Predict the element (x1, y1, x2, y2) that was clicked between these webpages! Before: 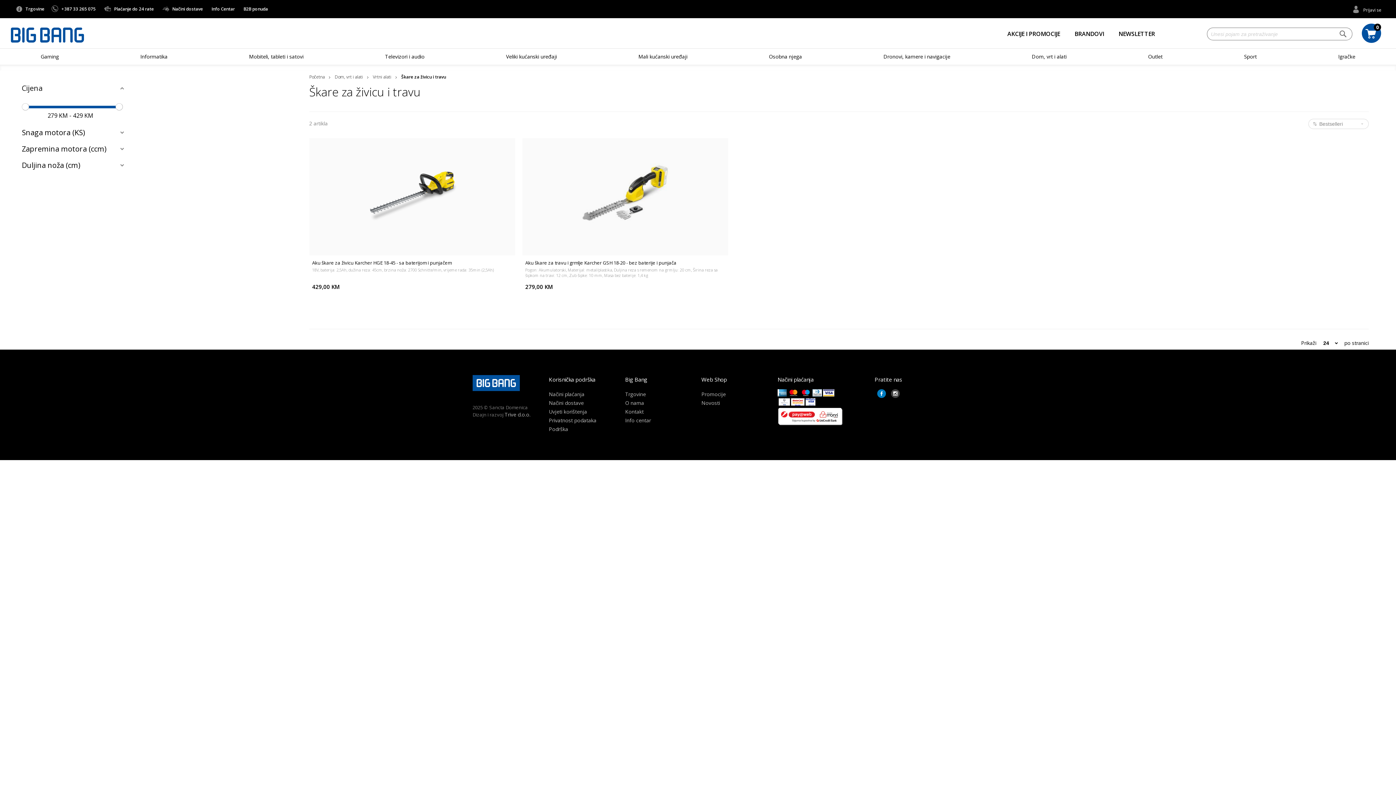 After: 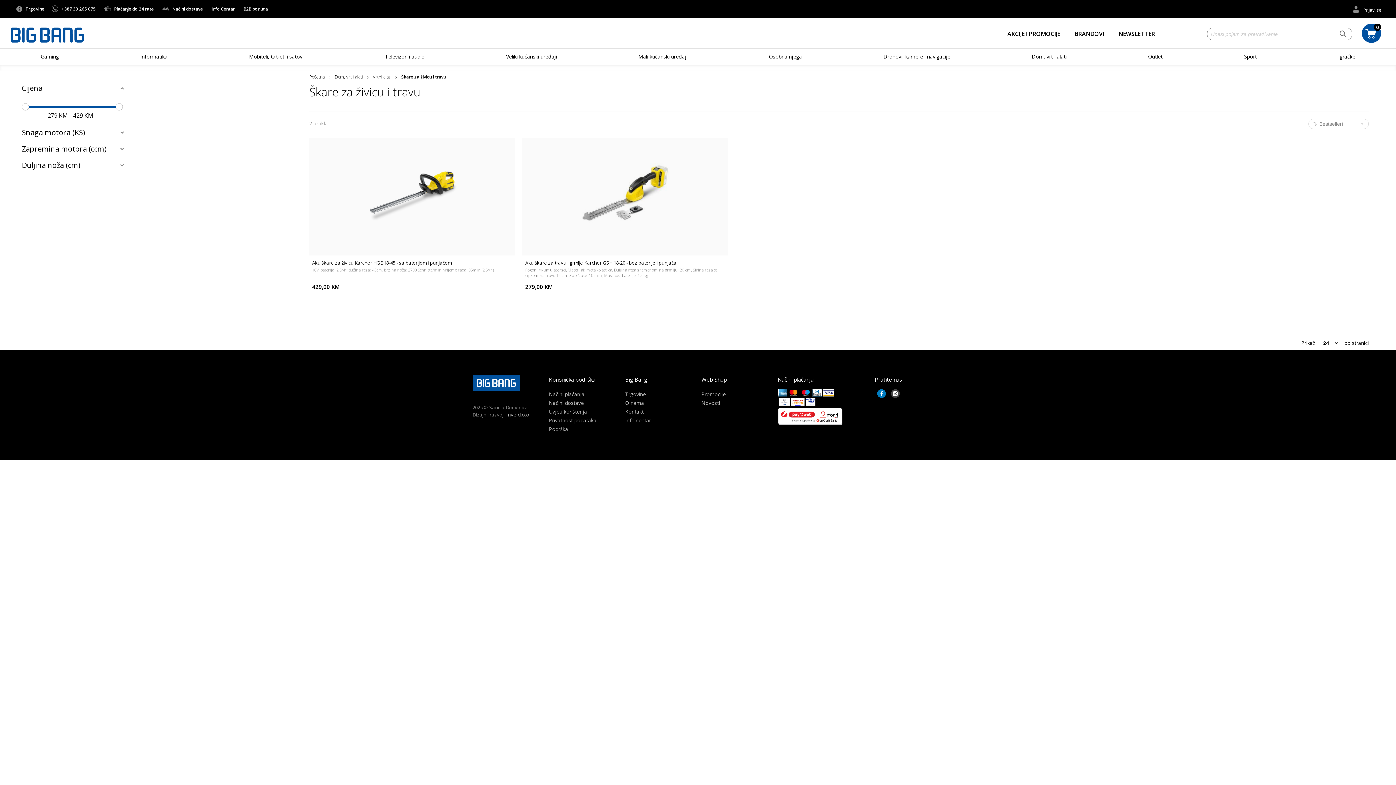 Action: bbox: (778, 398, 790, 407)